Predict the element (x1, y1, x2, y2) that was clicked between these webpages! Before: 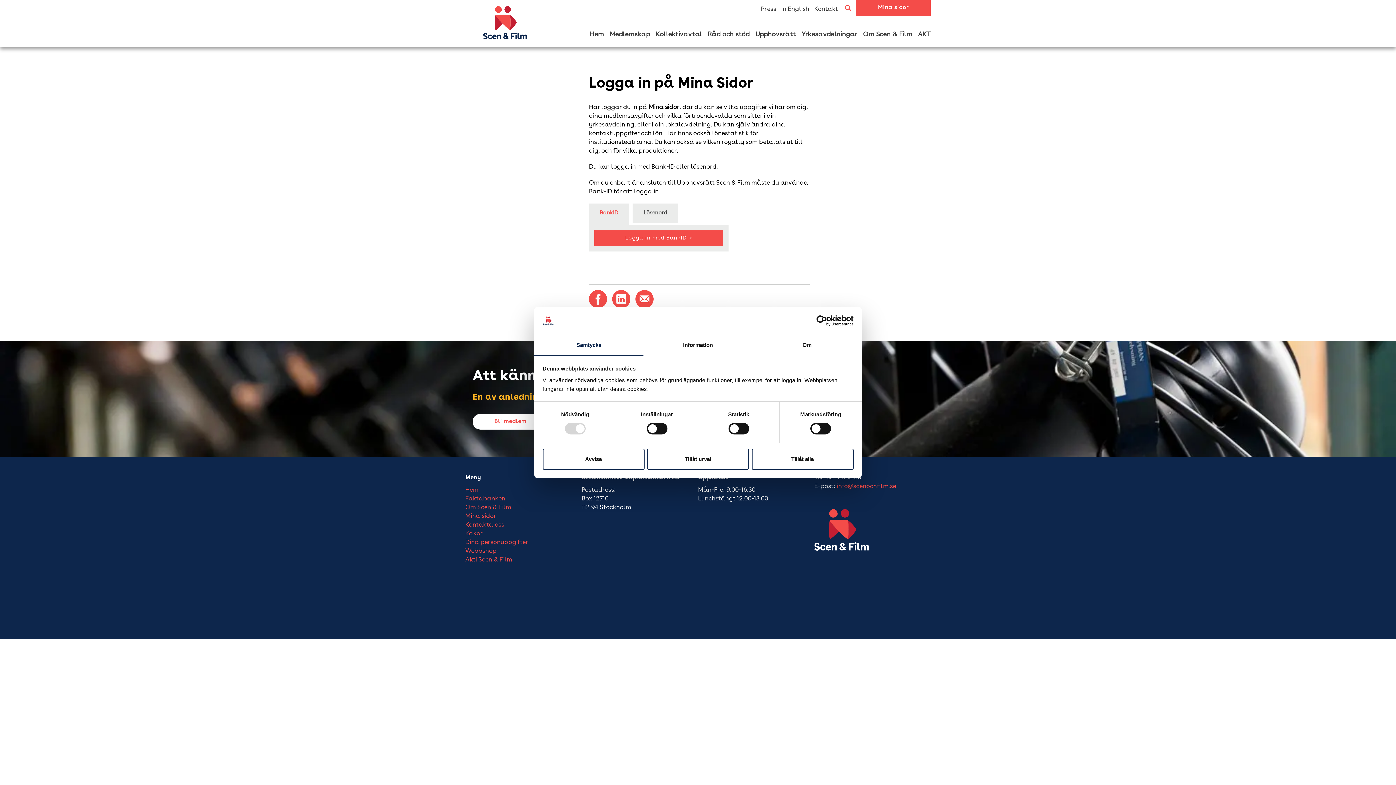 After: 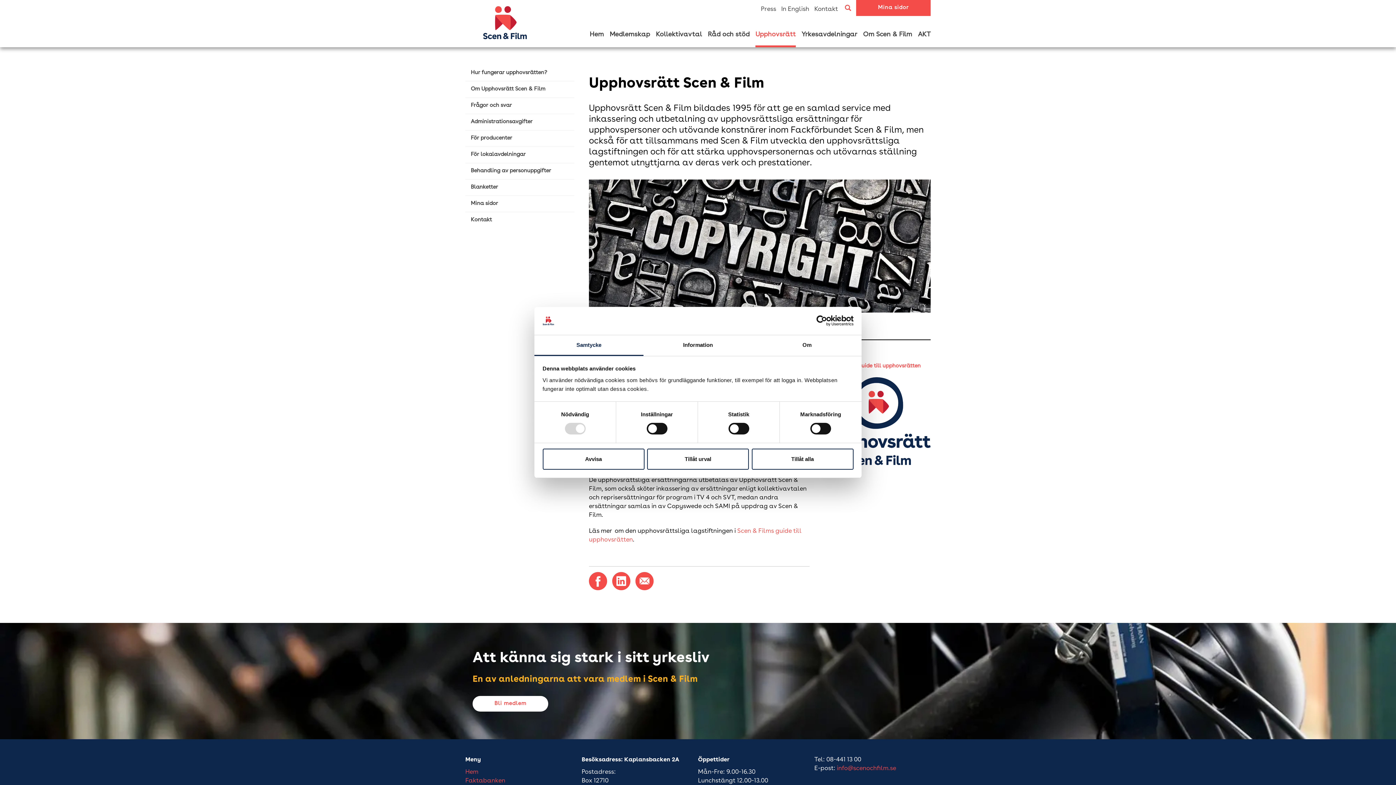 Action: label: Upphovsrätt bbox: (755, 30, 796, 47)